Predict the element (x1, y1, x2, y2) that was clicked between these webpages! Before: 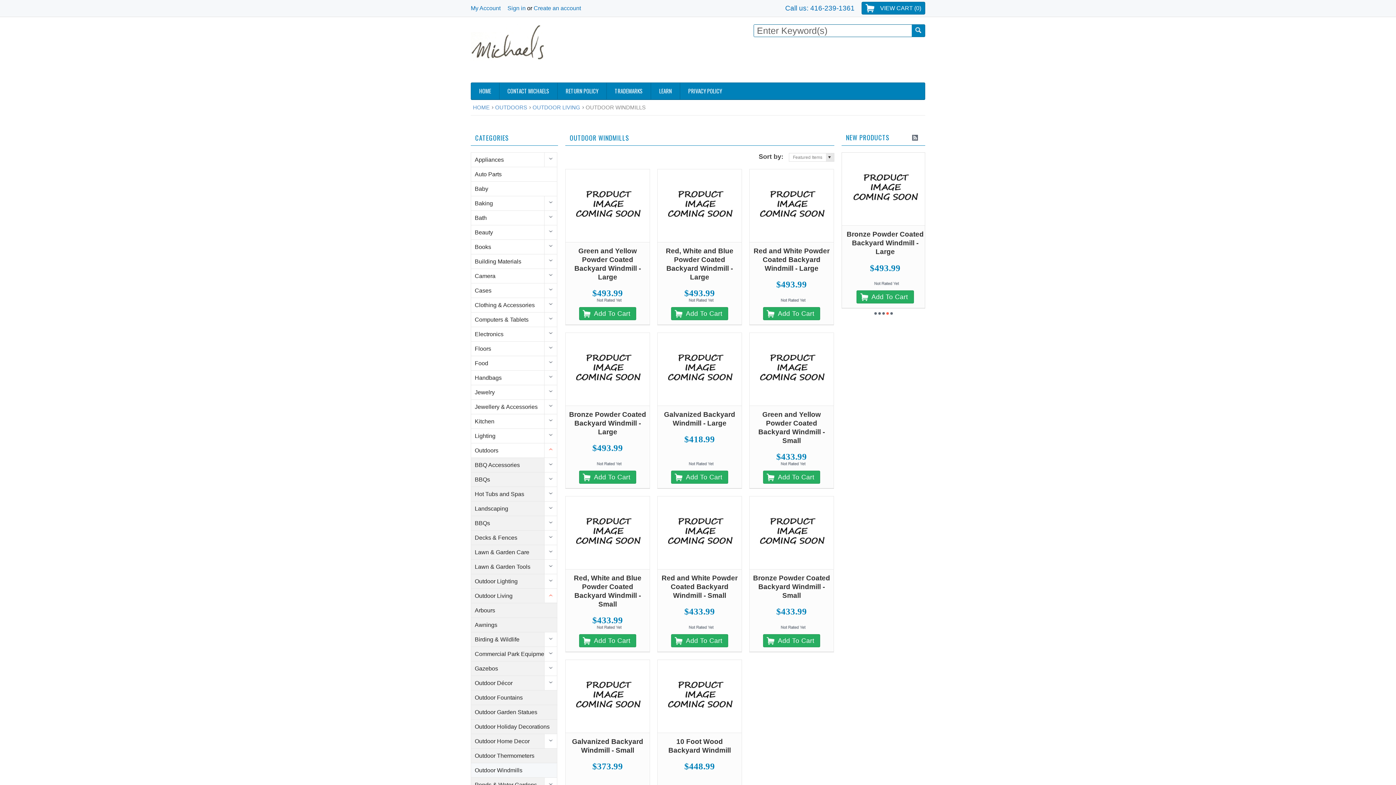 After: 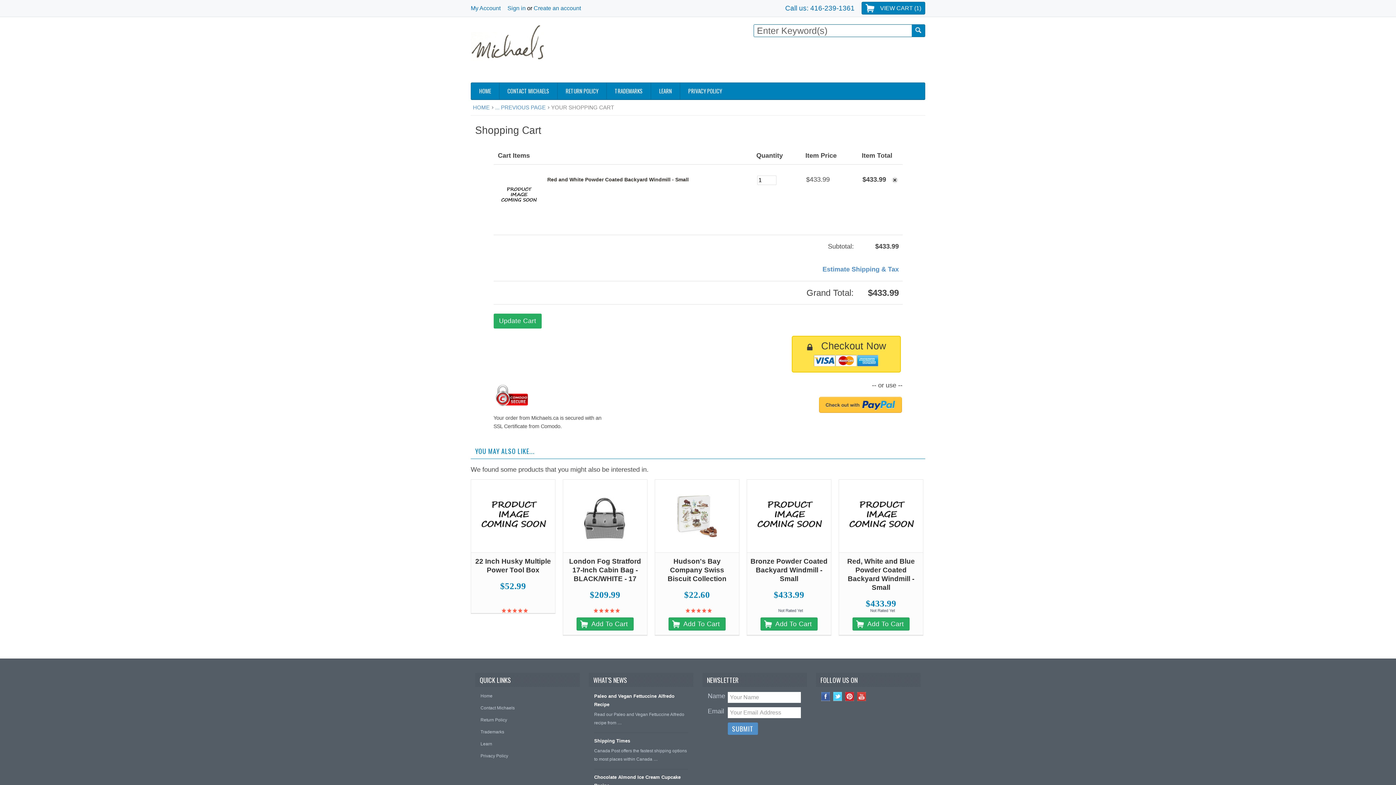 Action: bbox: (671, 634, 728, 647) label: Add To Cart